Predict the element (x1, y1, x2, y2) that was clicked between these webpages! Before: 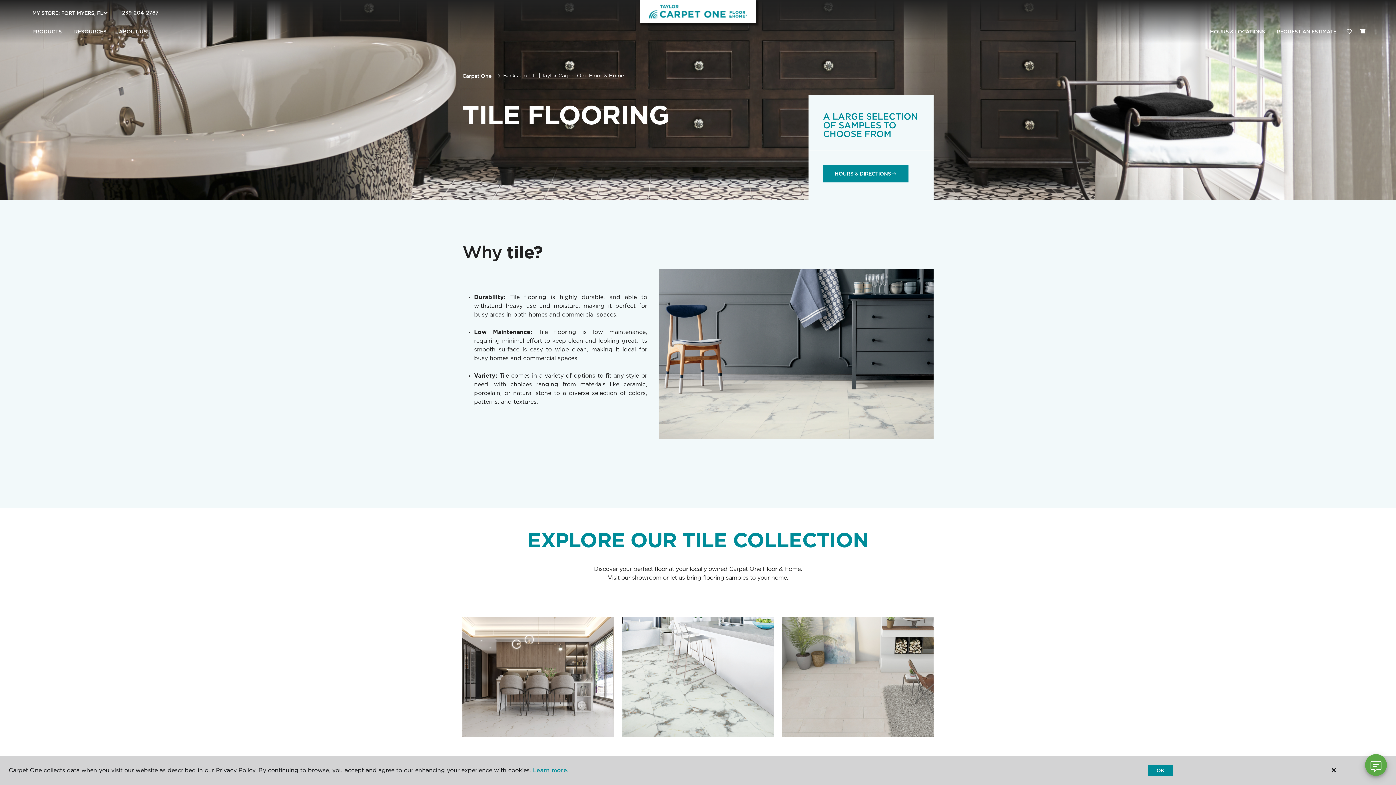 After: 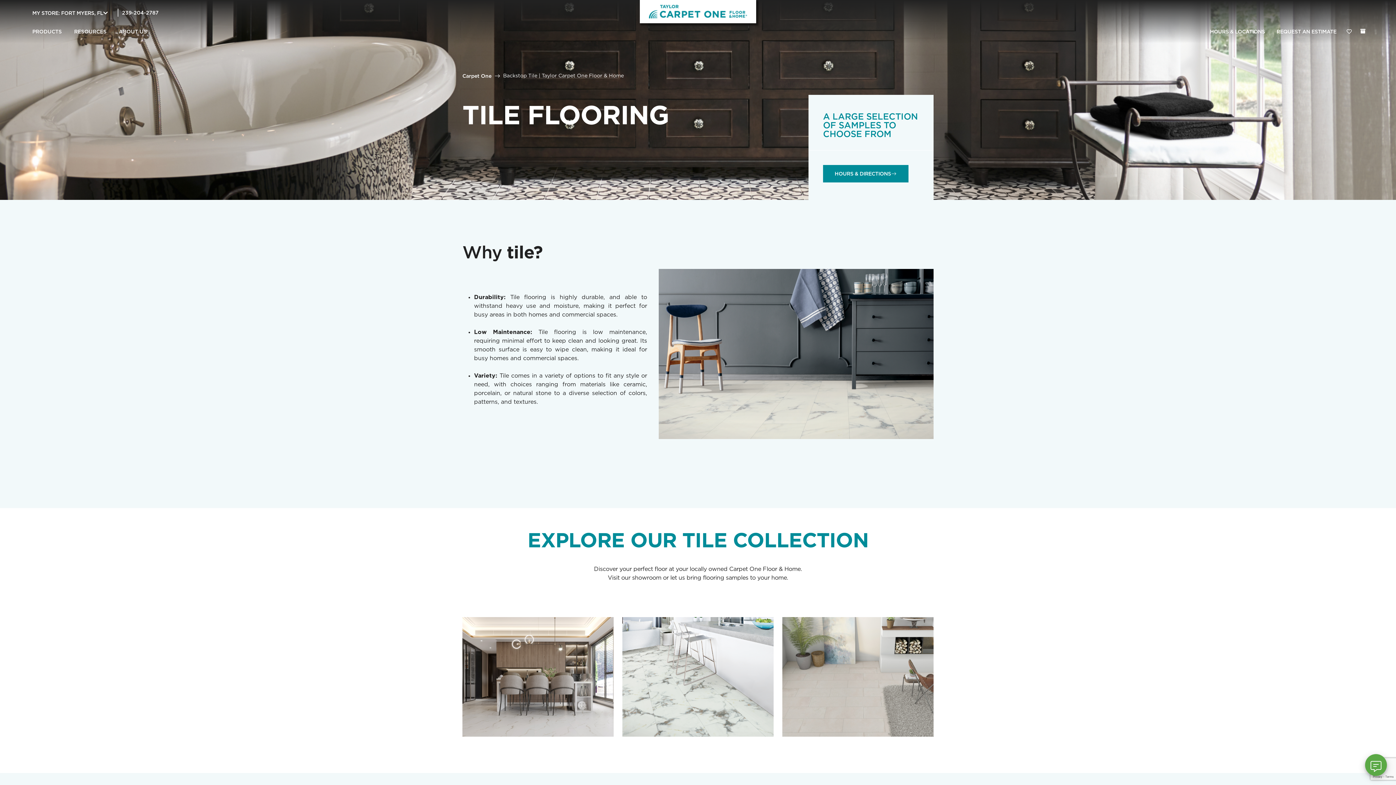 Action: label: OK bbox: (1148, 765, 1173, 776)